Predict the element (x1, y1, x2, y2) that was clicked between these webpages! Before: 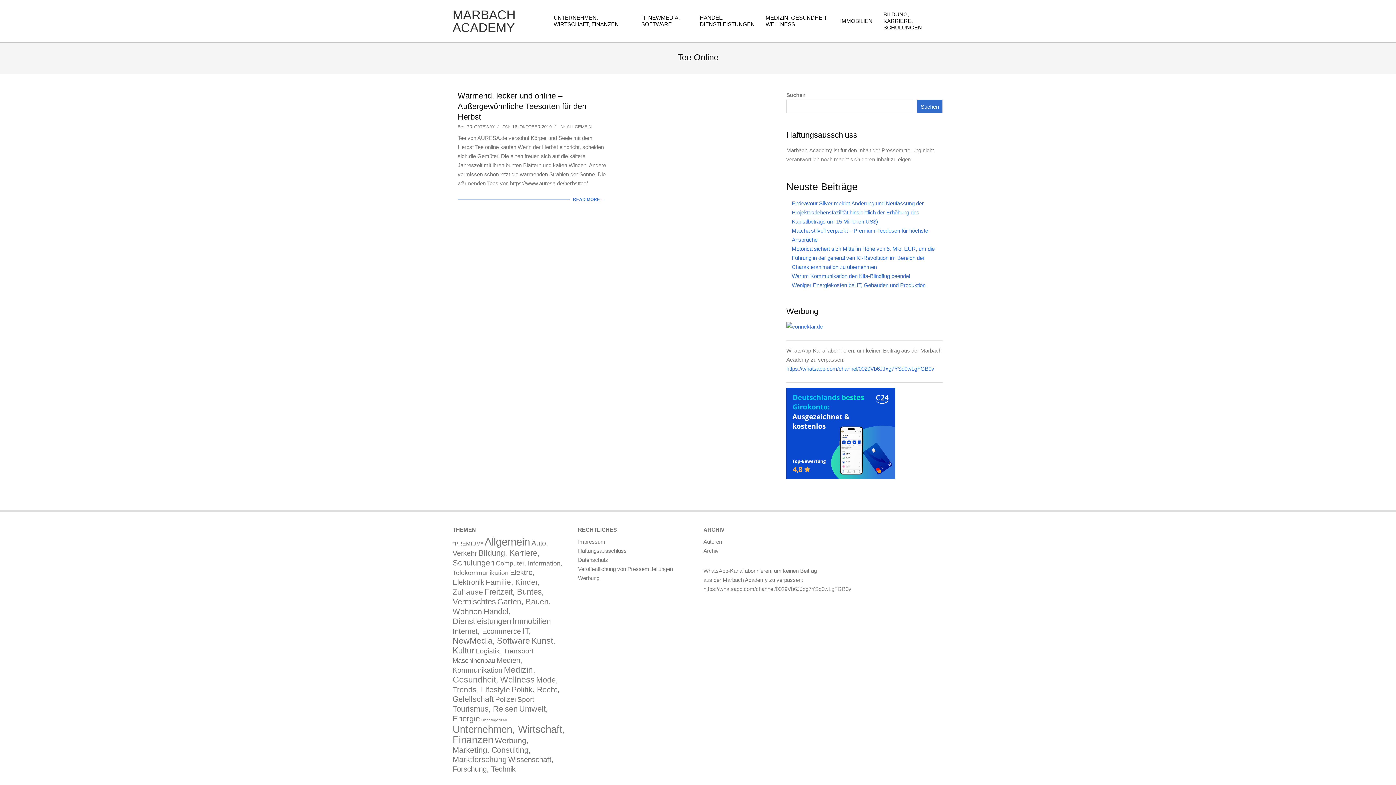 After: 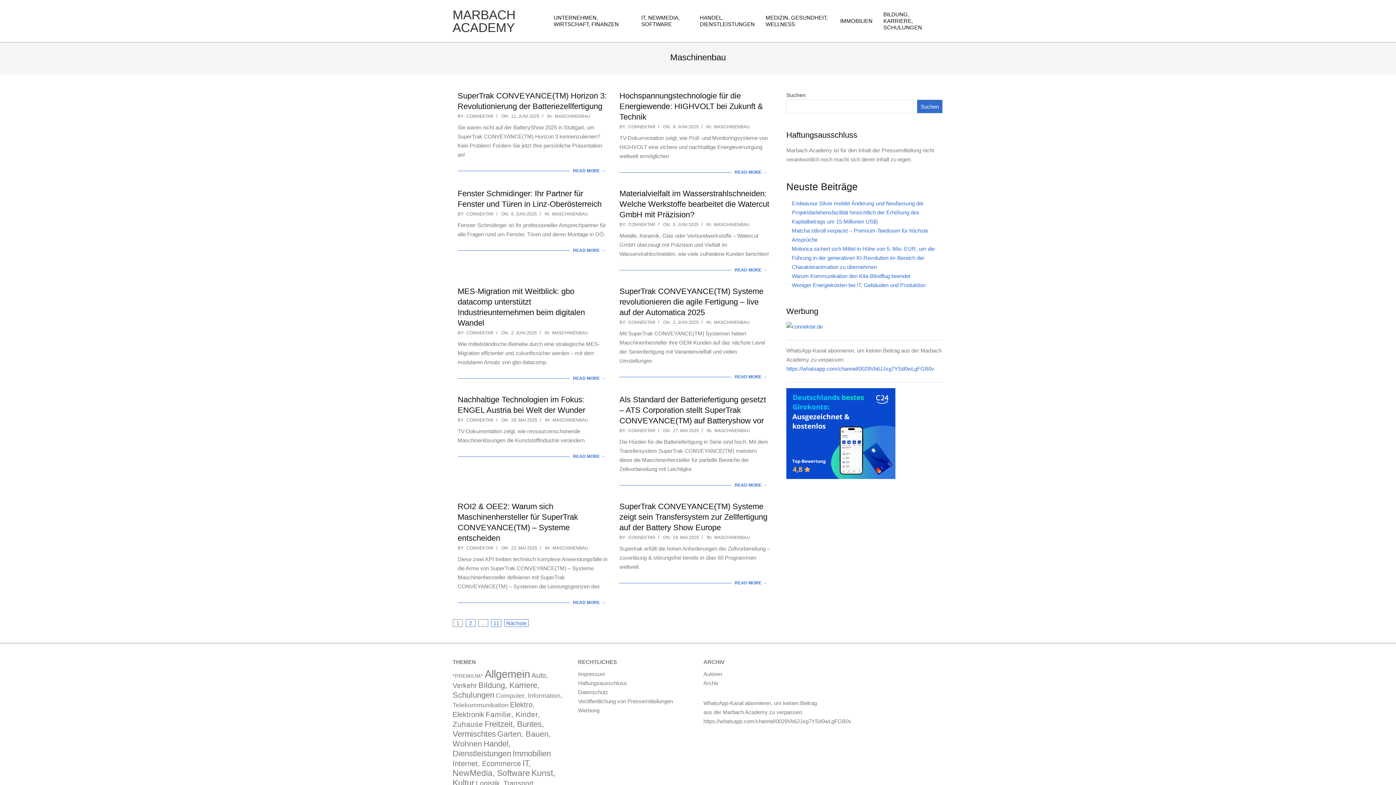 Action: label: Maschinenbau (106 Einträge) bbox: (452, 657, 495, 664)